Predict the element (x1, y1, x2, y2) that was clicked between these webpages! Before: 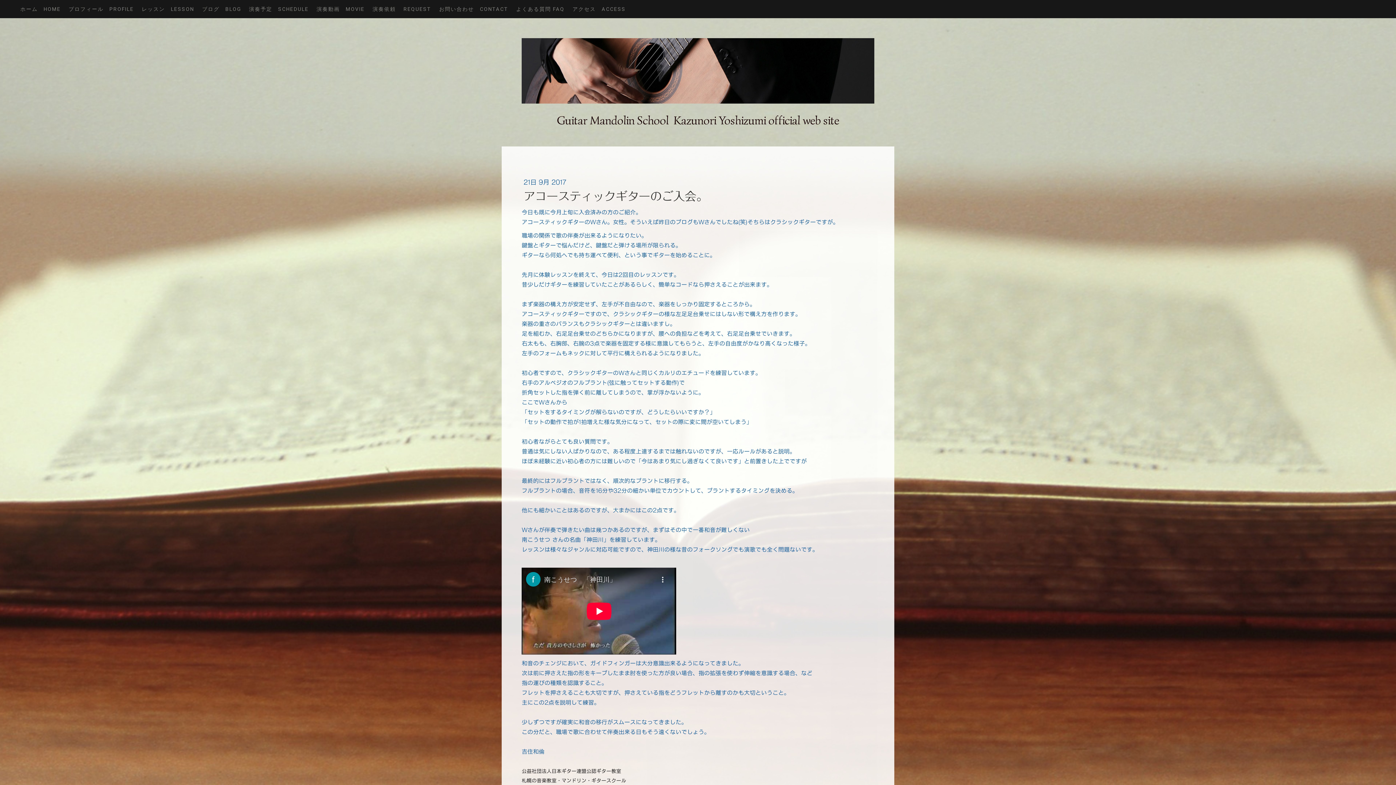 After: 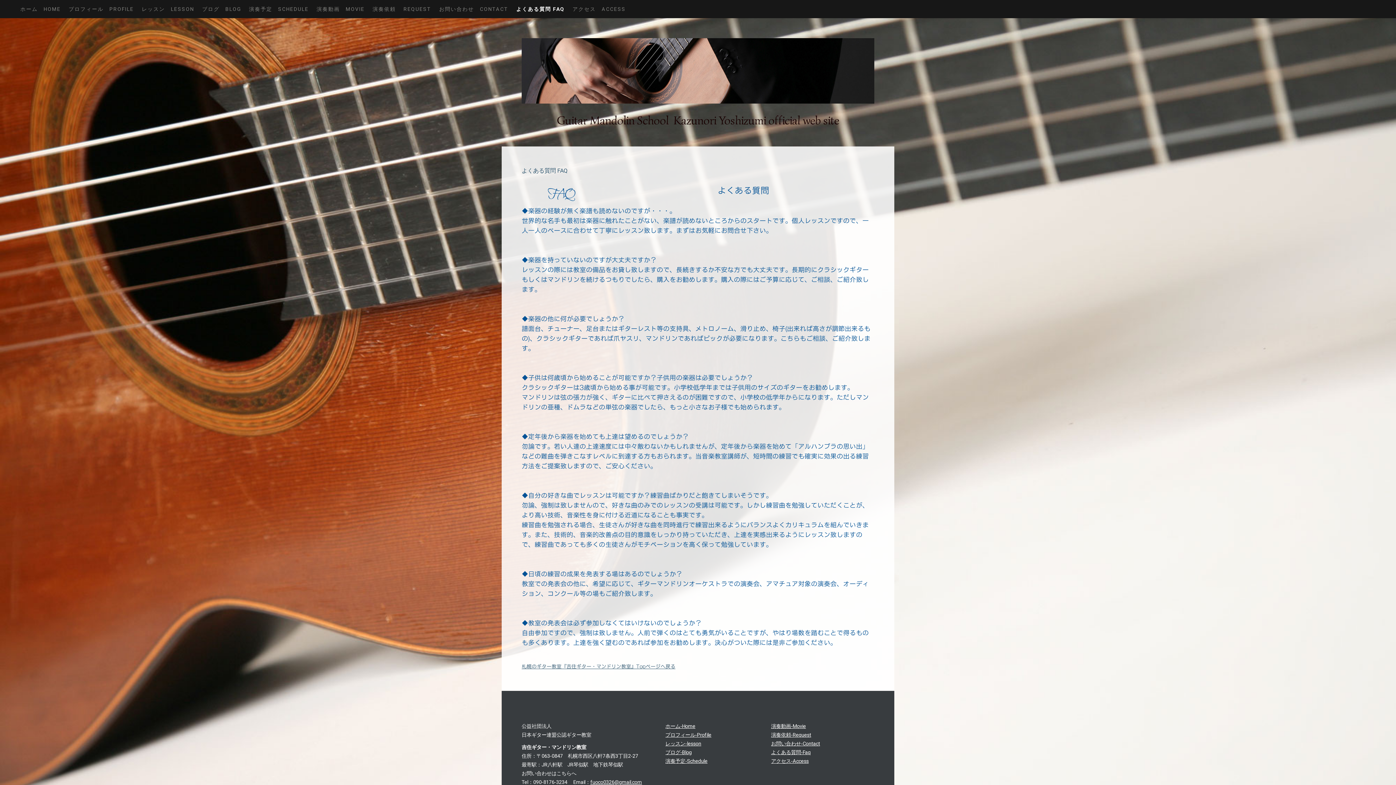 Action: bbox: (512, 0, 568, 18) label: よくある質問 FAQ